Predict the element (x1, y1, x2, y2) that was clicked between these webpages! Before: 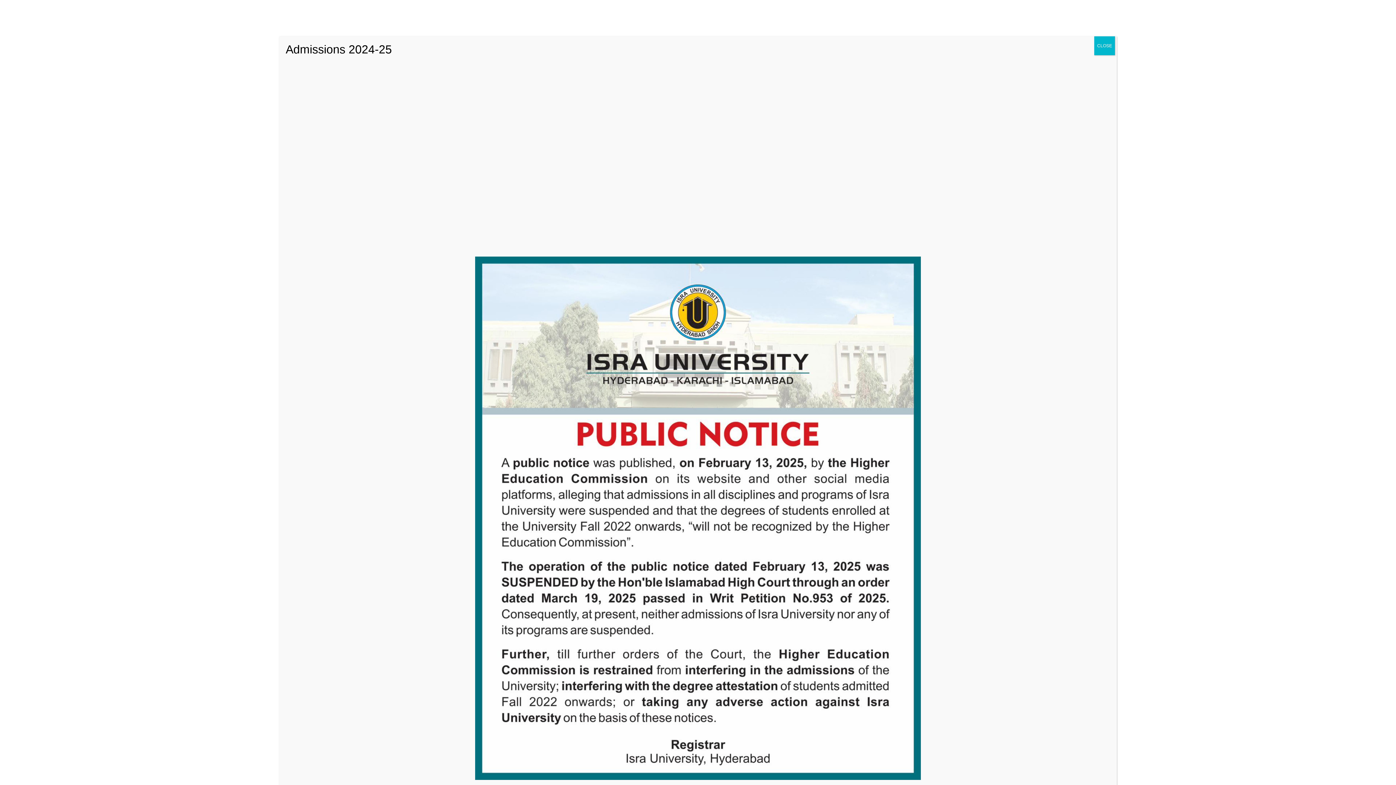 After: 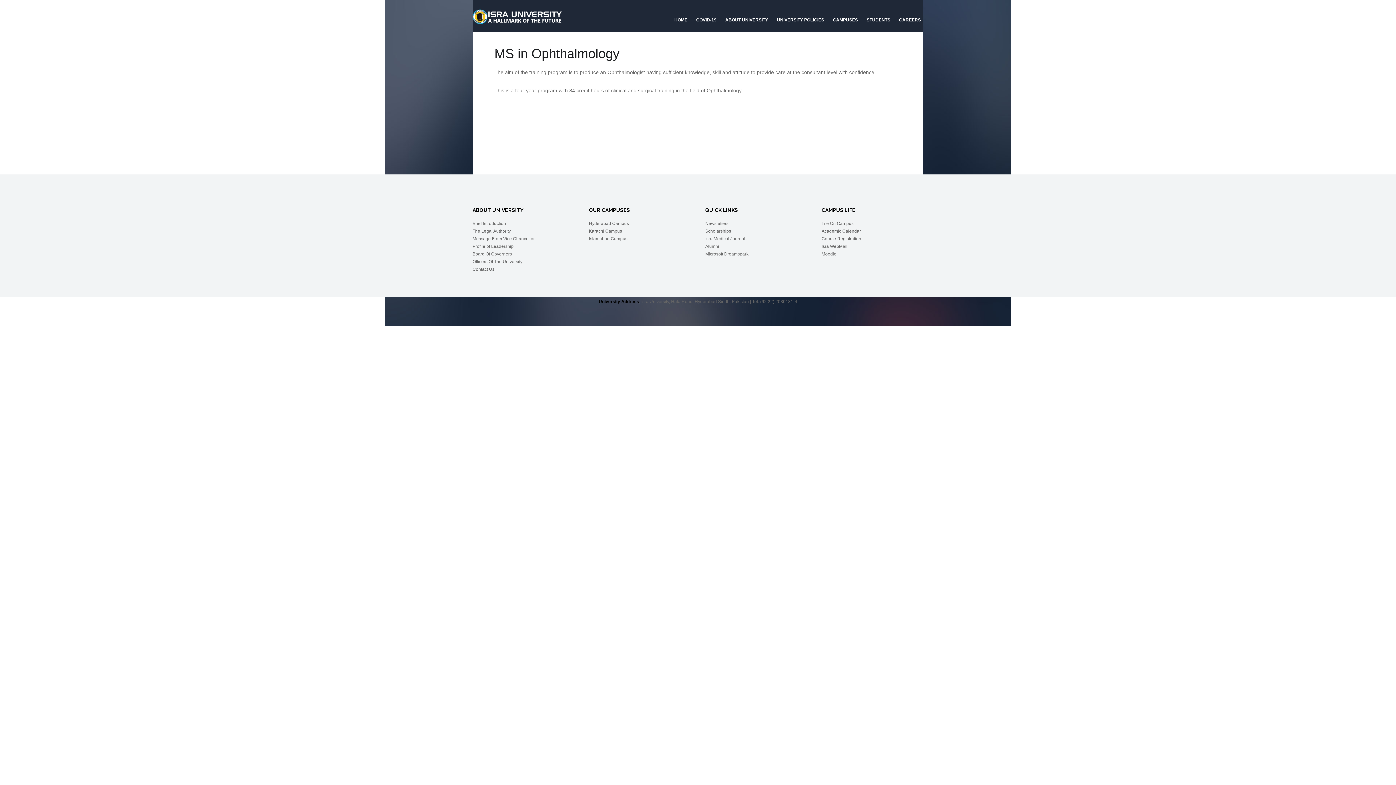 Action: bbox: (1094, 36, 1115, 55) label: Close